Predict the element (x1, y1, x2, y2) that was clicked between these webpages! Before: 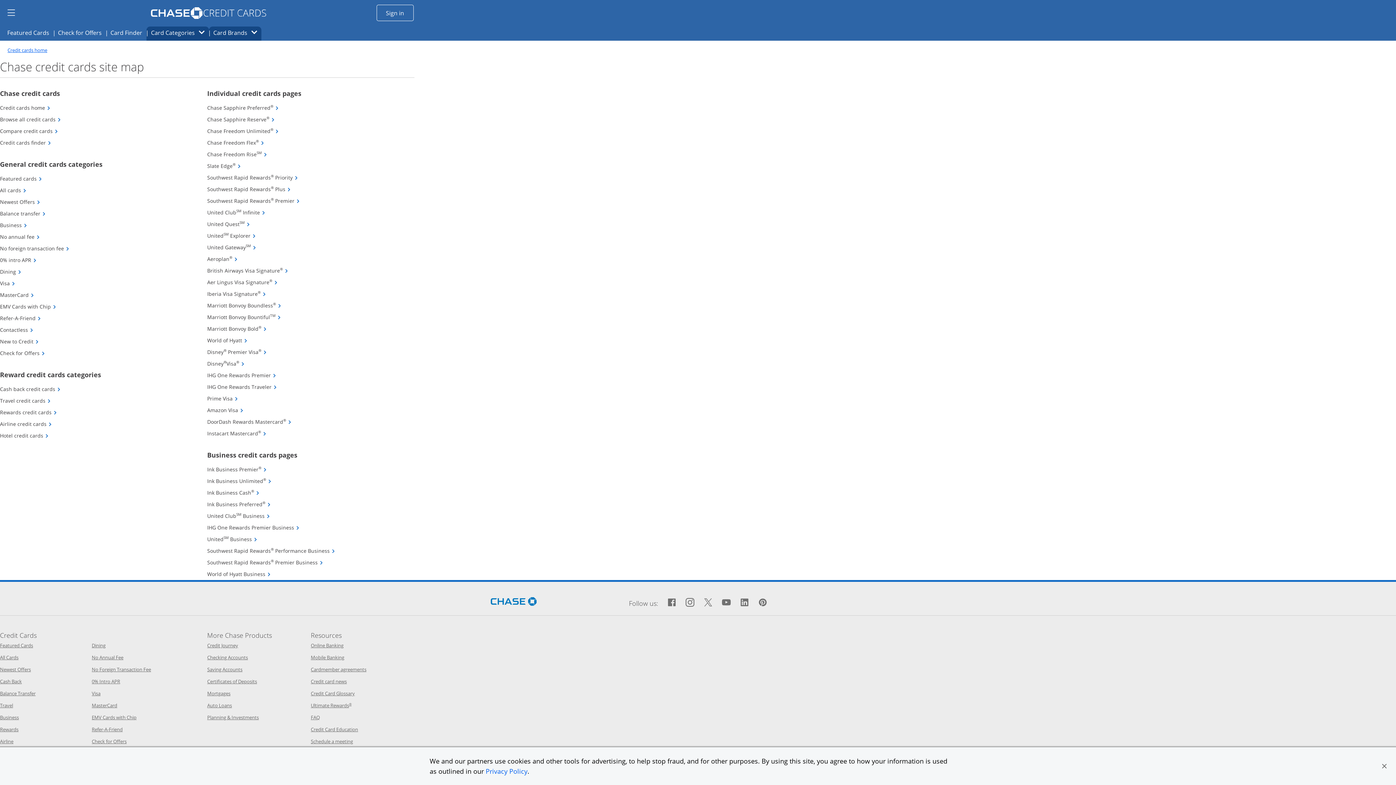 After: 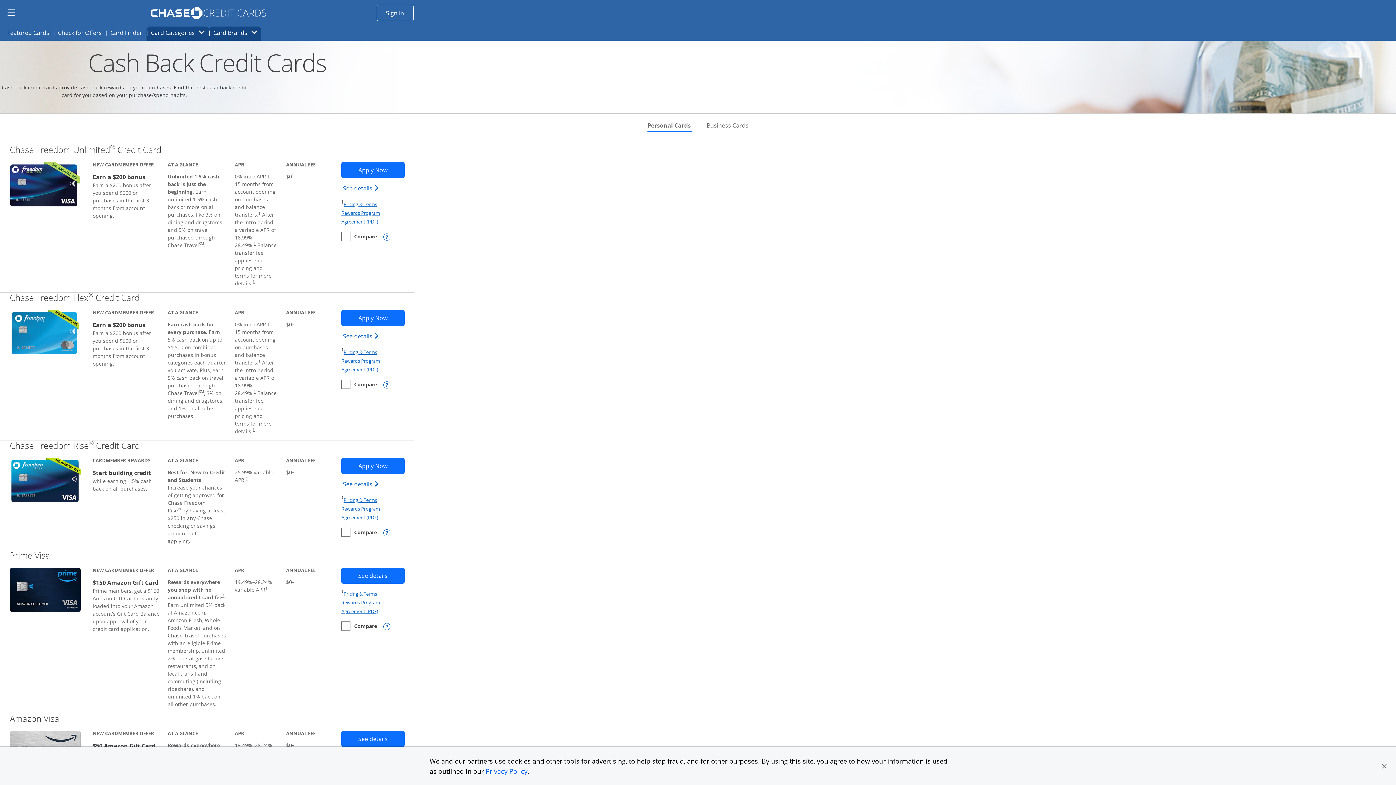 Action: label: Cash Back
Opens Category Page in the same window bbox: (0, 678, 21, 685)